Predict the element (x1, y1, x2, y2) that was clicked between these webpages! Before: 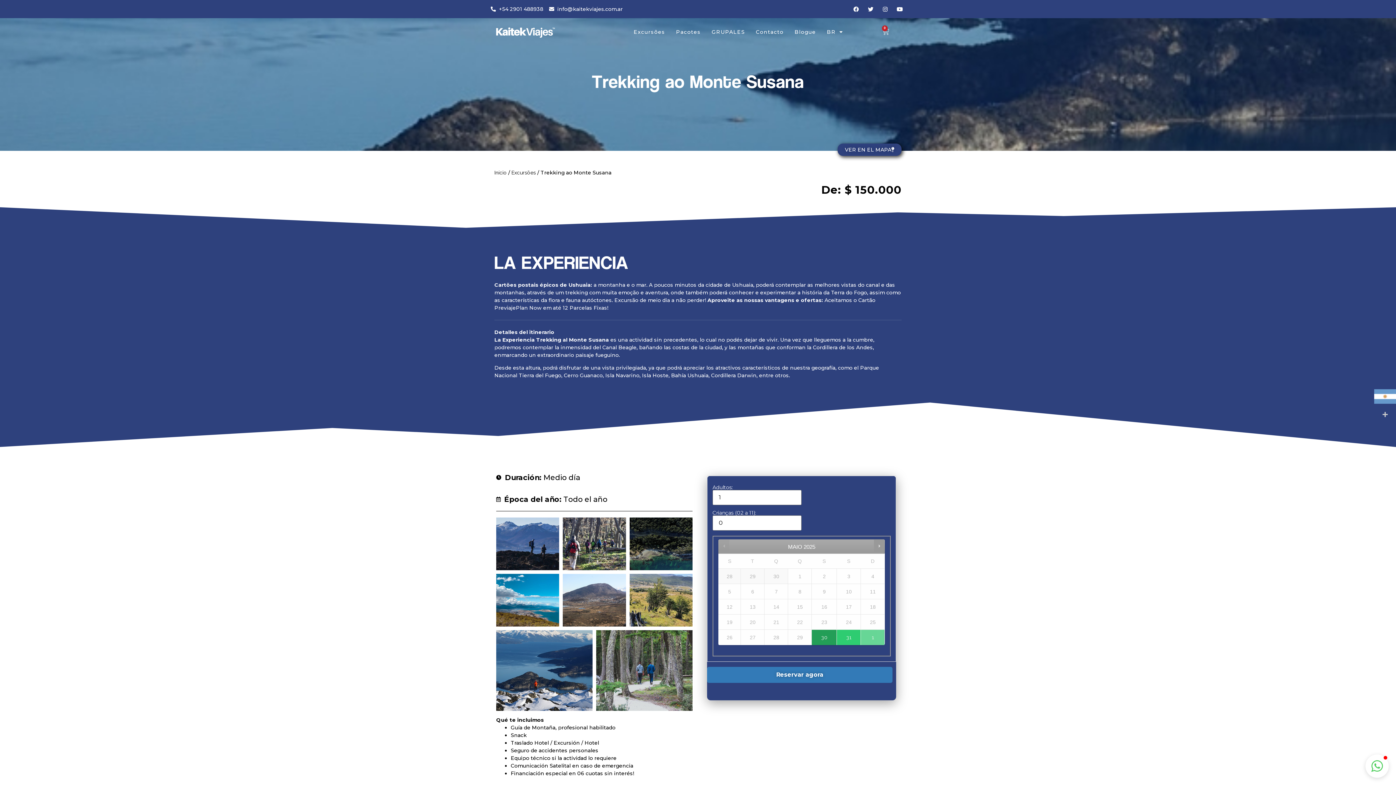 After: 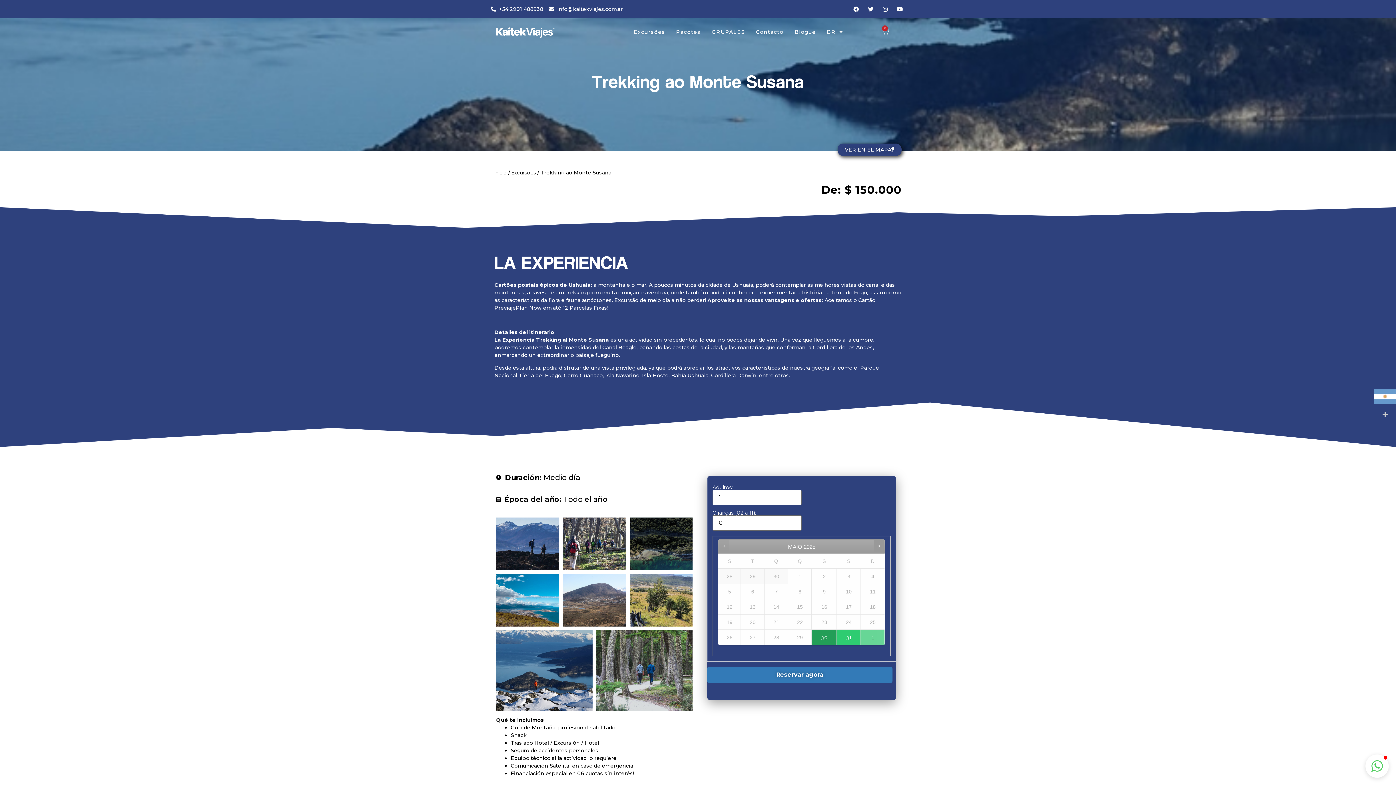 Action: label: info@kaitekviajes.com.ar bbox: (549, 5, 622, 12)